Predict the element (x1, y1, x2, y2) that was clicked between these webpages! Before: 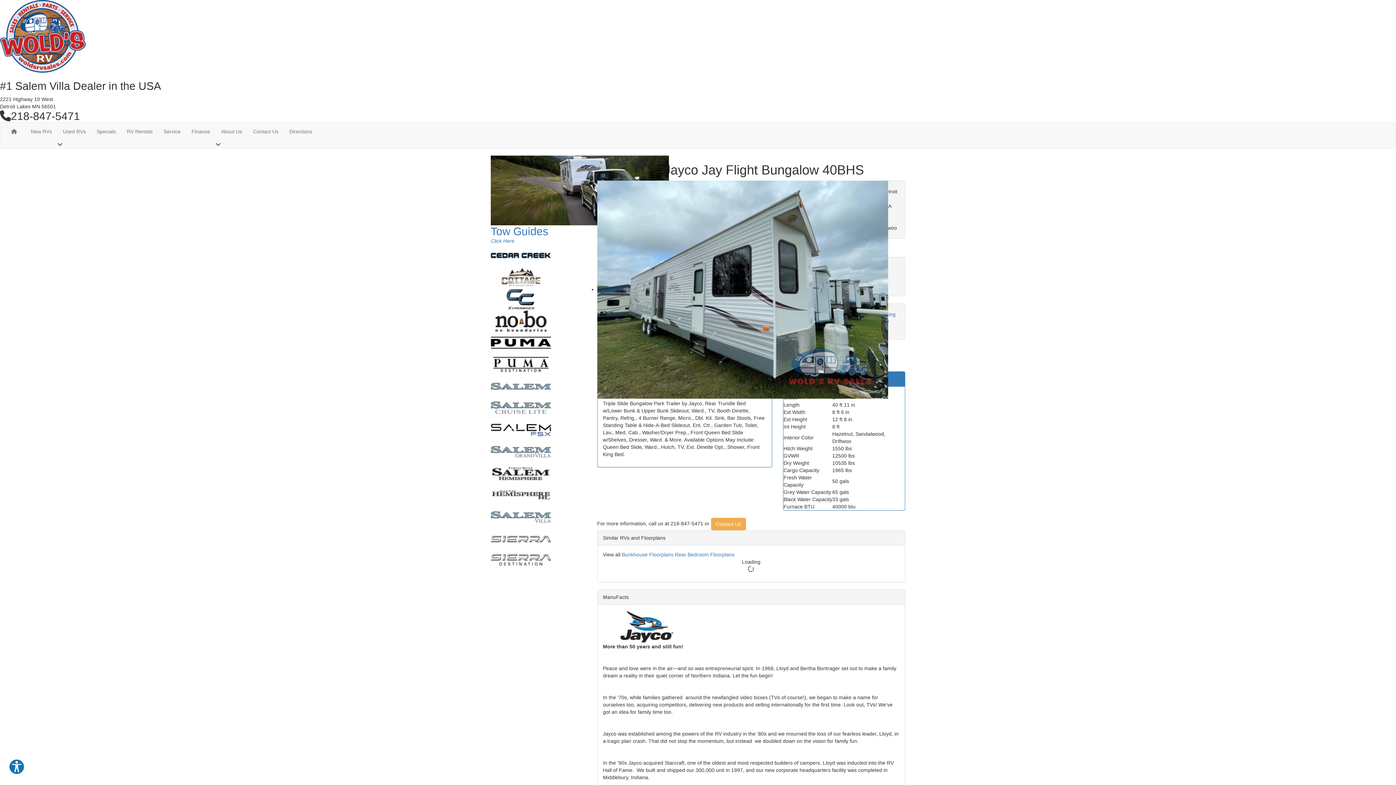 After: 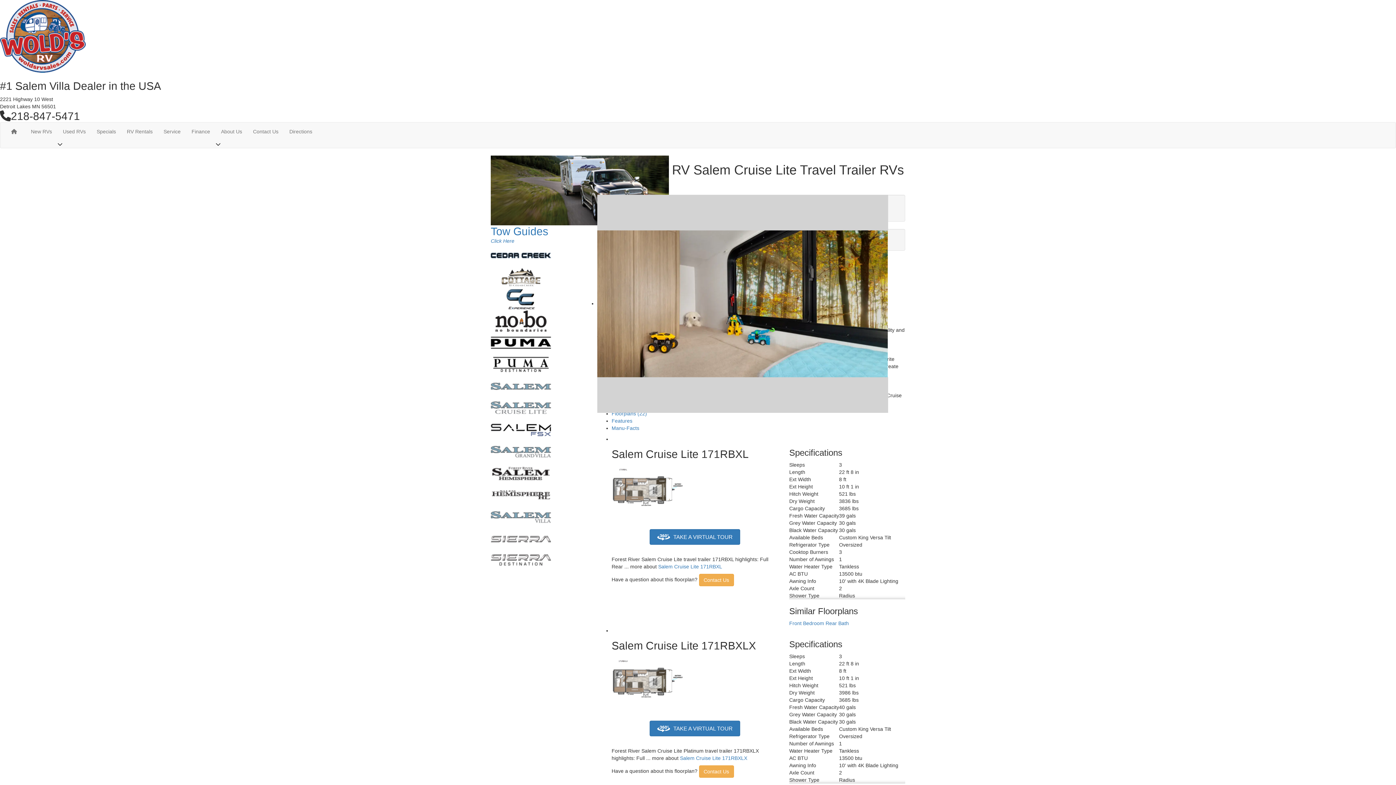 Action: label:   bbox: (490, 404, 551, 410)